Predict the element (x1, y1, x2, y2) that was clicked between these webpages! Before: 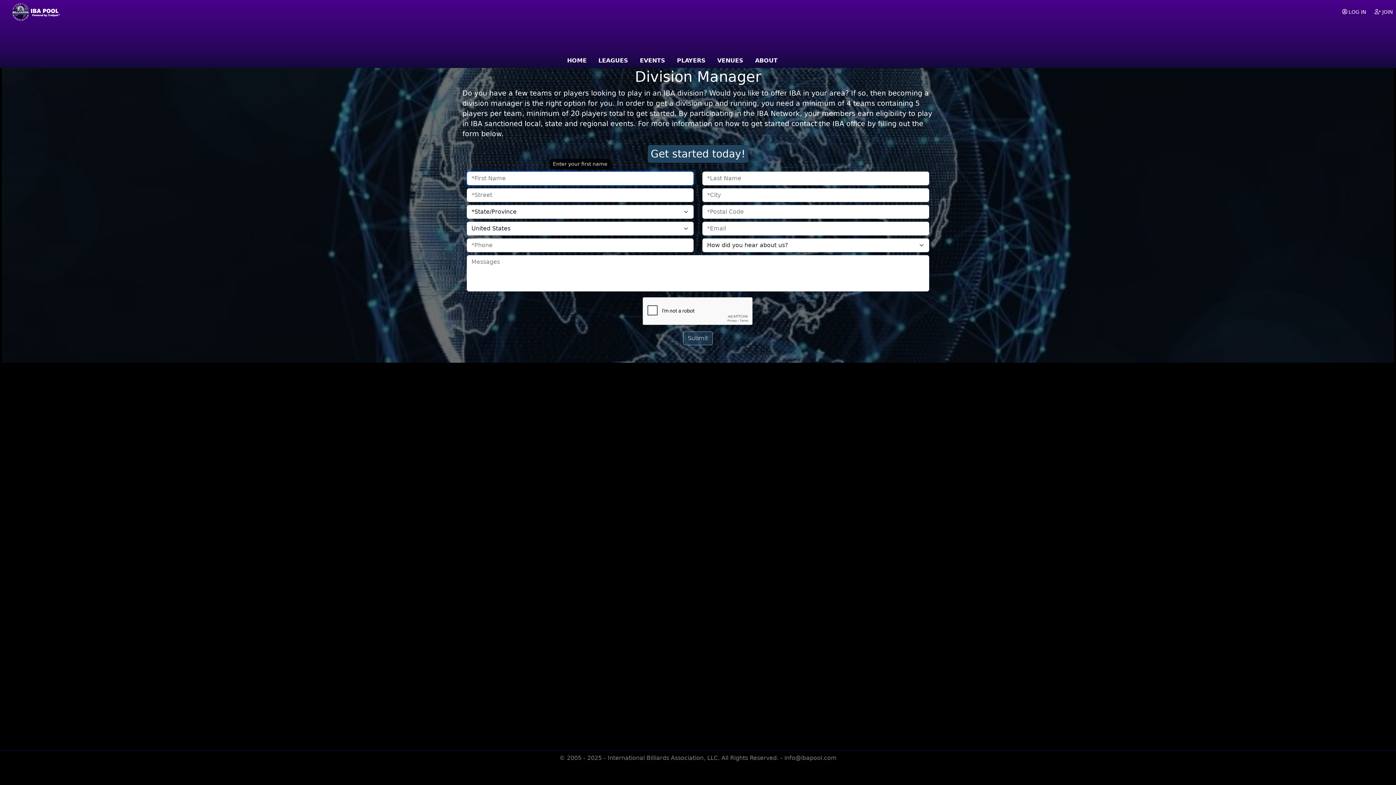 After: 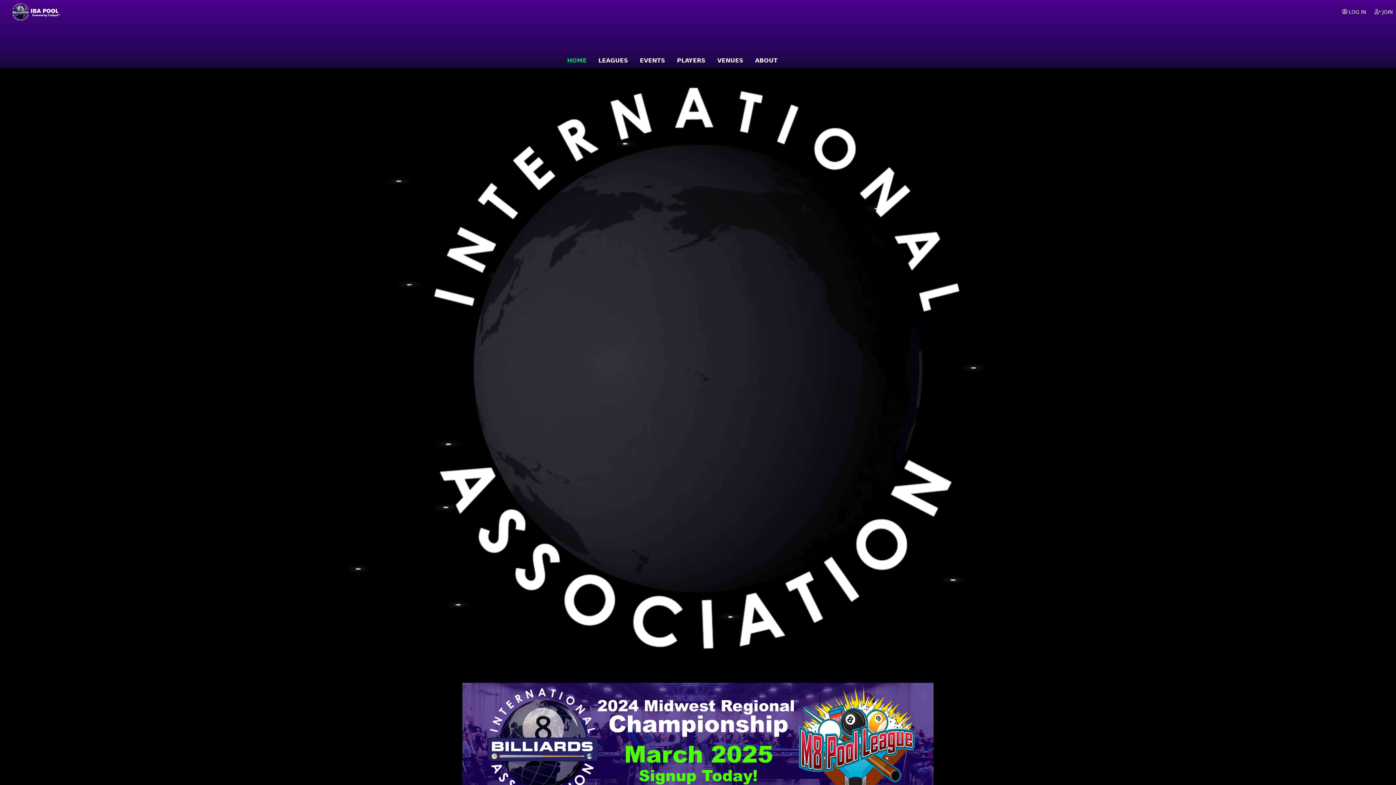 Action: bbox: (11, 8, 60, 15)